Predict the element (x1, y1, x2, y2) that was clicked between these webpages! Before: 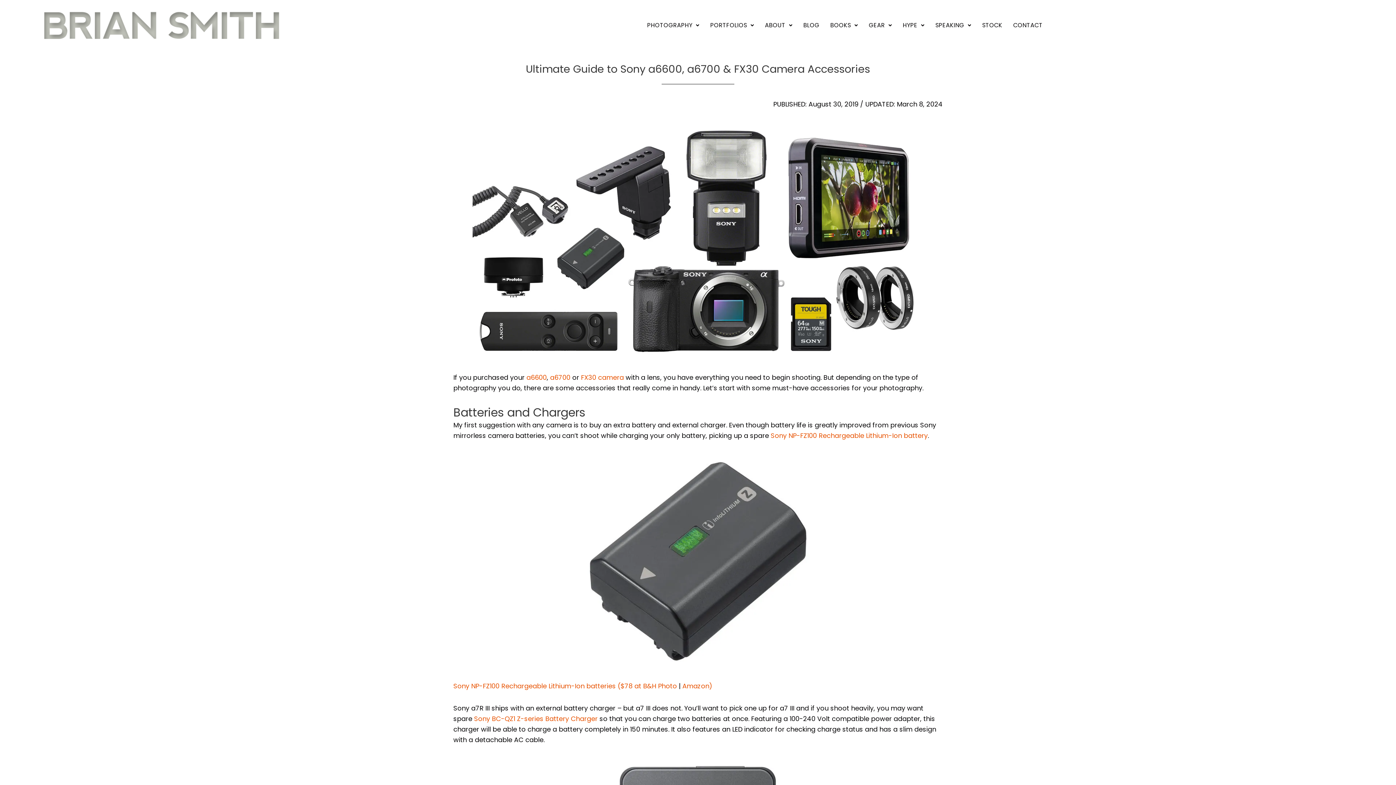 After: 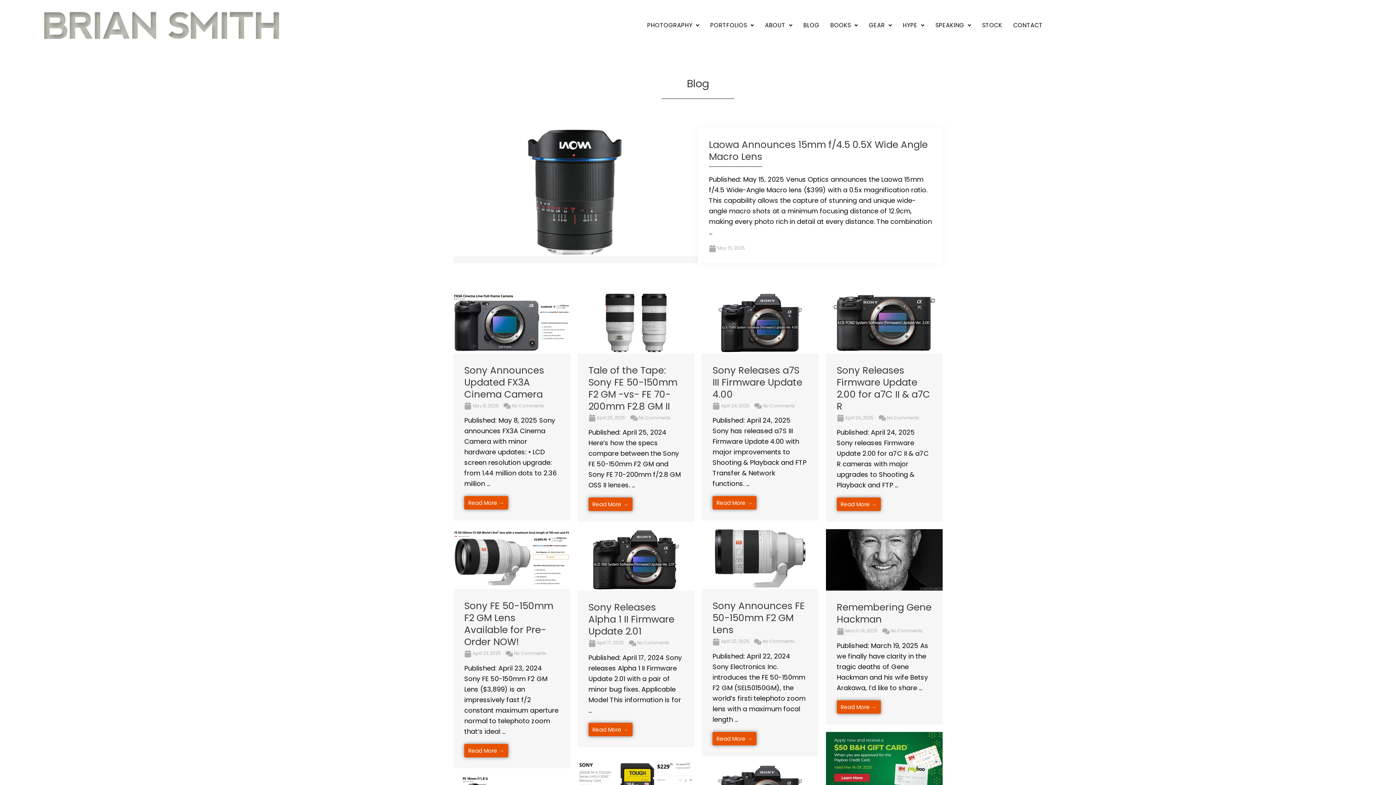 Action: label: BLOG bbox: (799, 18, 823, 32)